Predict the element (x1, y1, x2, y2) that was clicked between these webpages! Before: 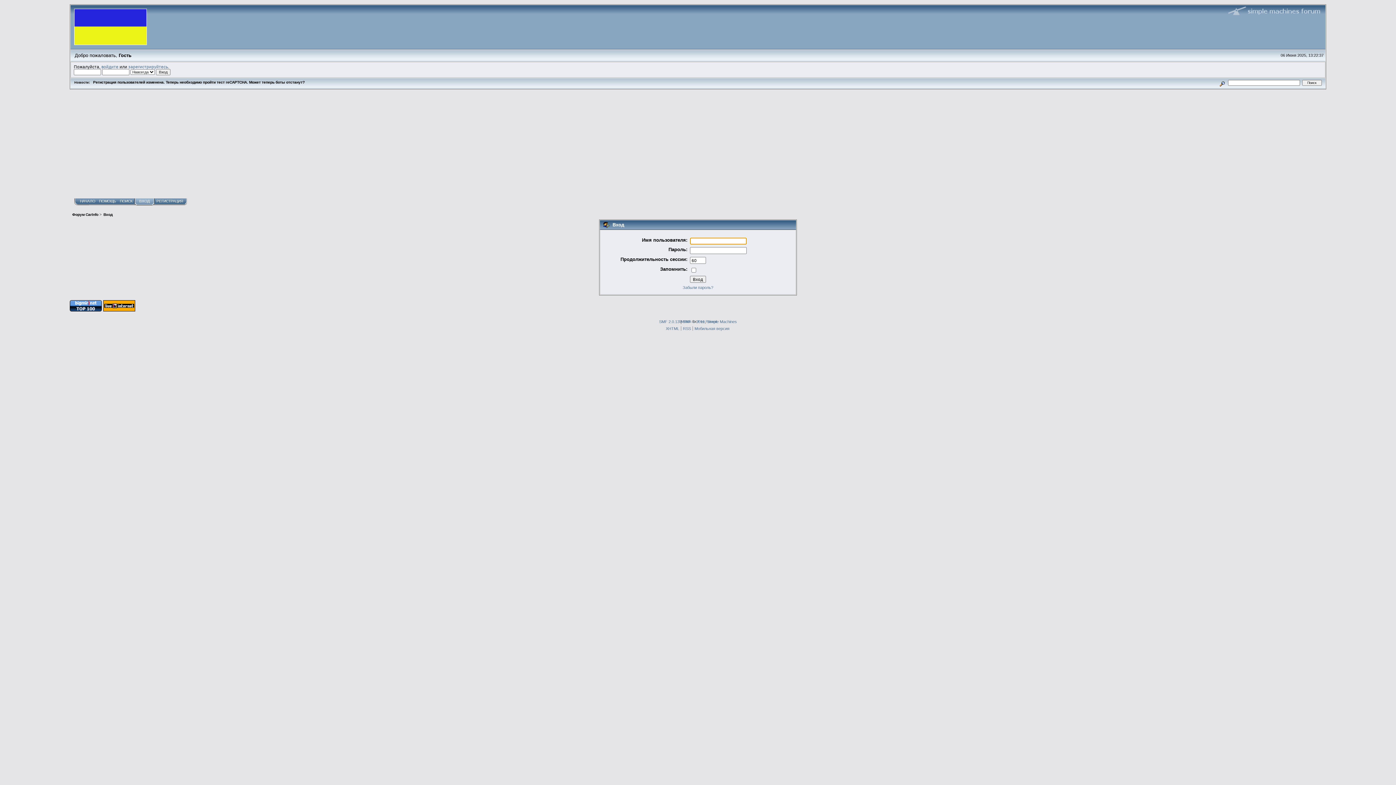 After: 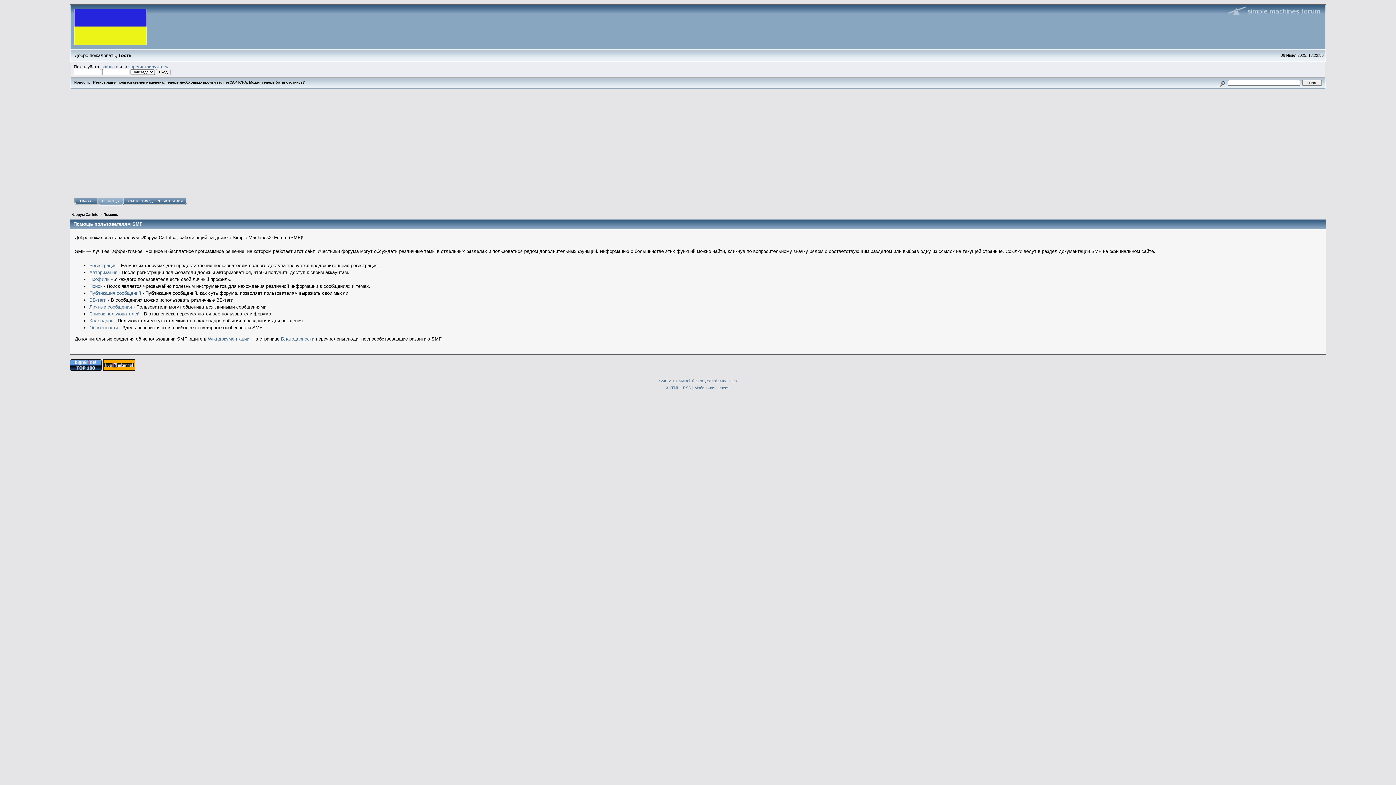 Action: label: ПОМОЩЬ bbox: (97, 198, 118, 205)